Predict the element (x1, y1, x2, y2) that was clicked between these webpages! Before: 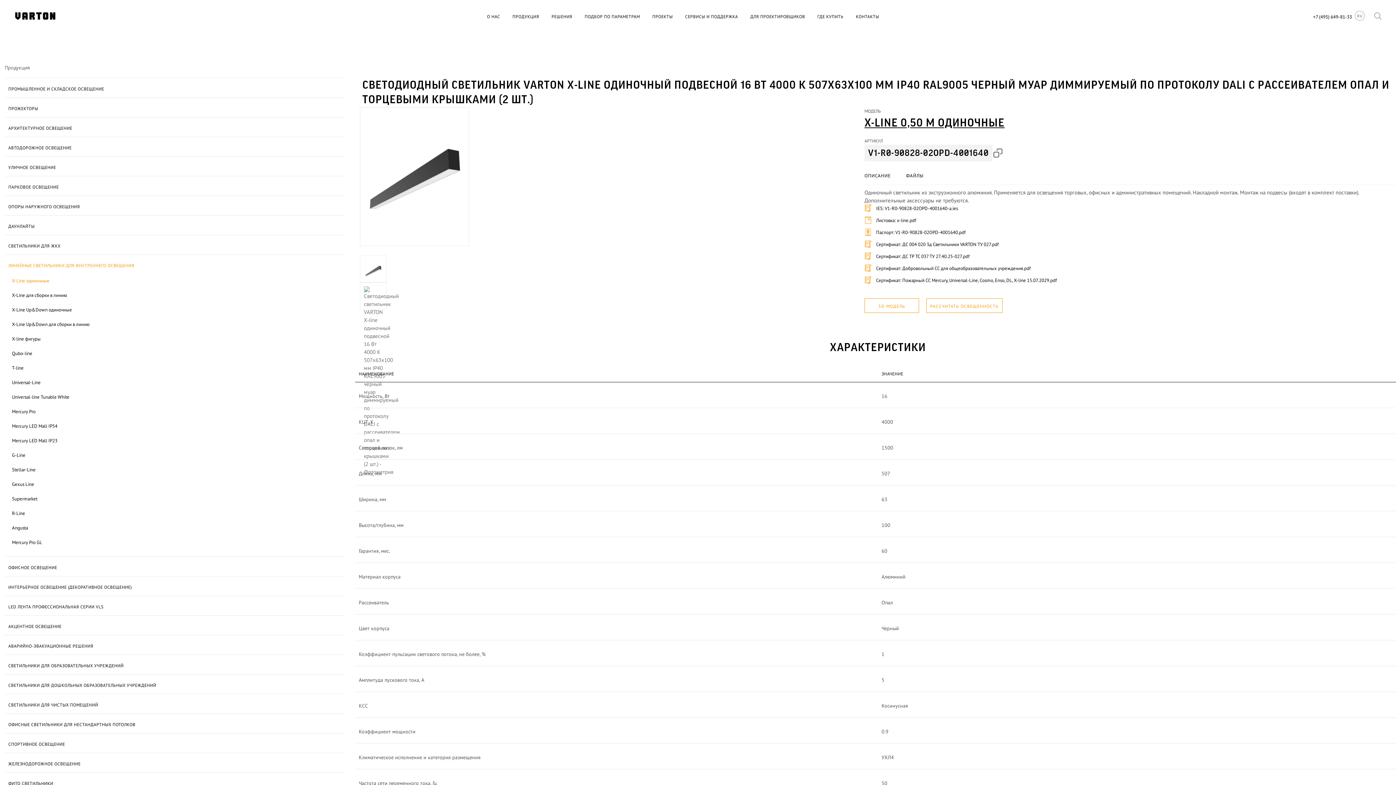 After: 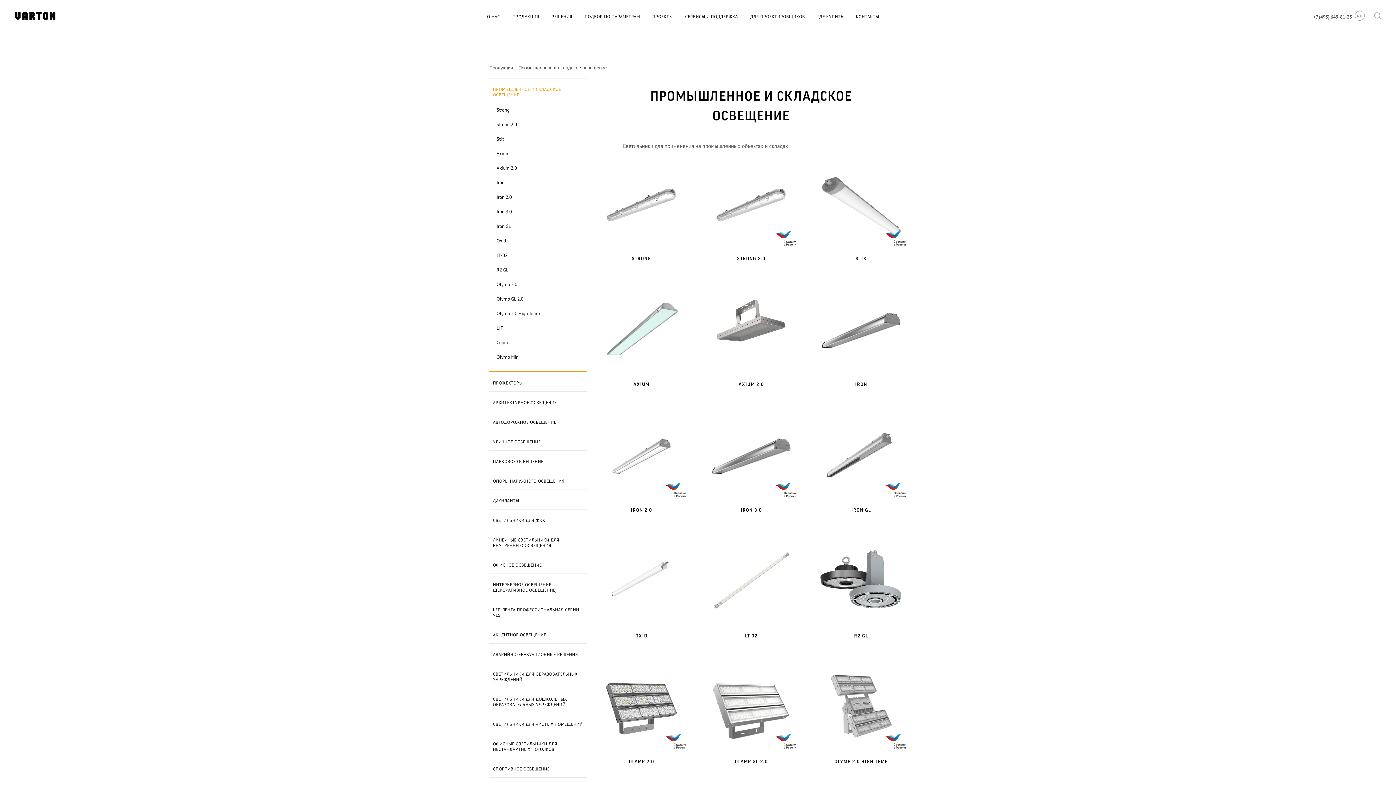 Action: label: ПРОМЫШЛЕННОЕ И СКЛАДСКОЕ ОСВЕЩЕНИЕ bbox: (4, 78, 344, 97)